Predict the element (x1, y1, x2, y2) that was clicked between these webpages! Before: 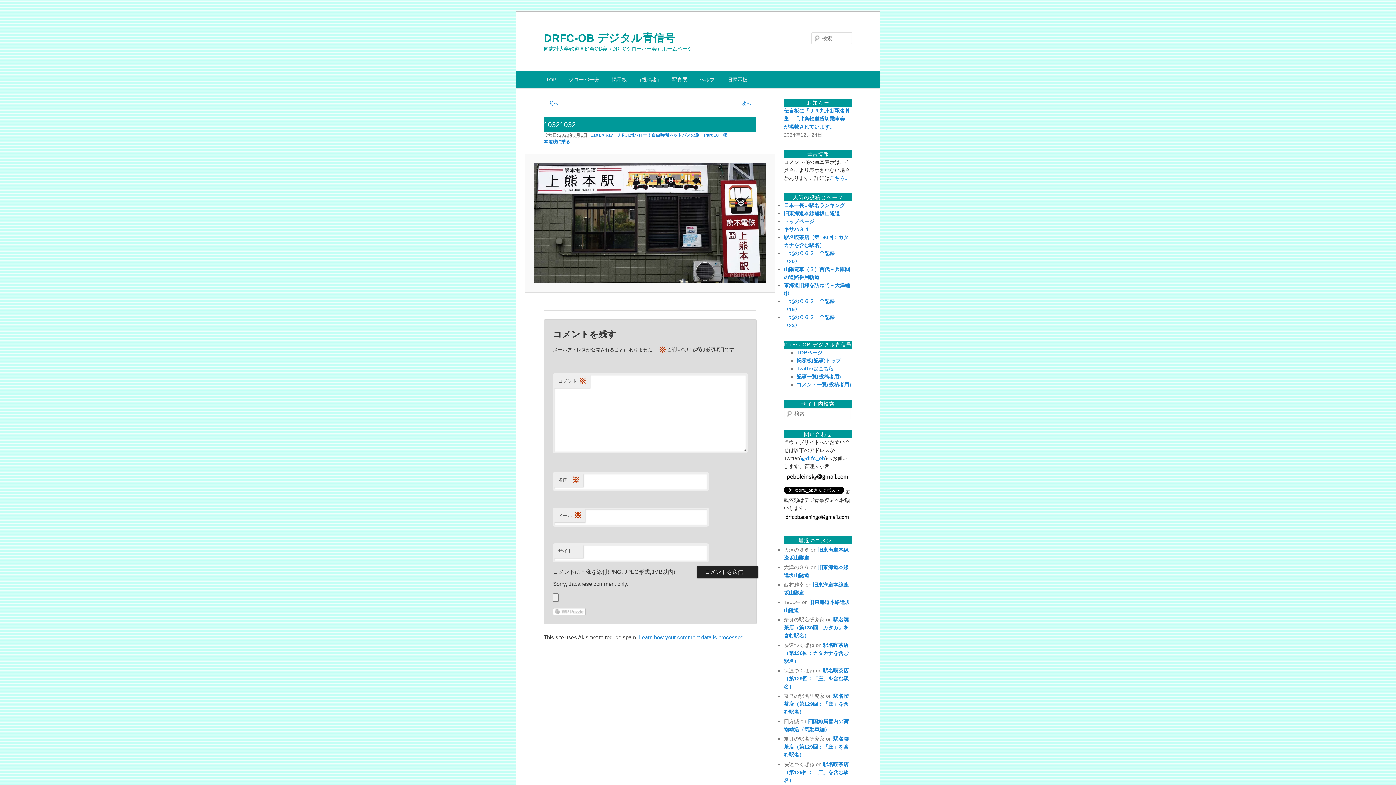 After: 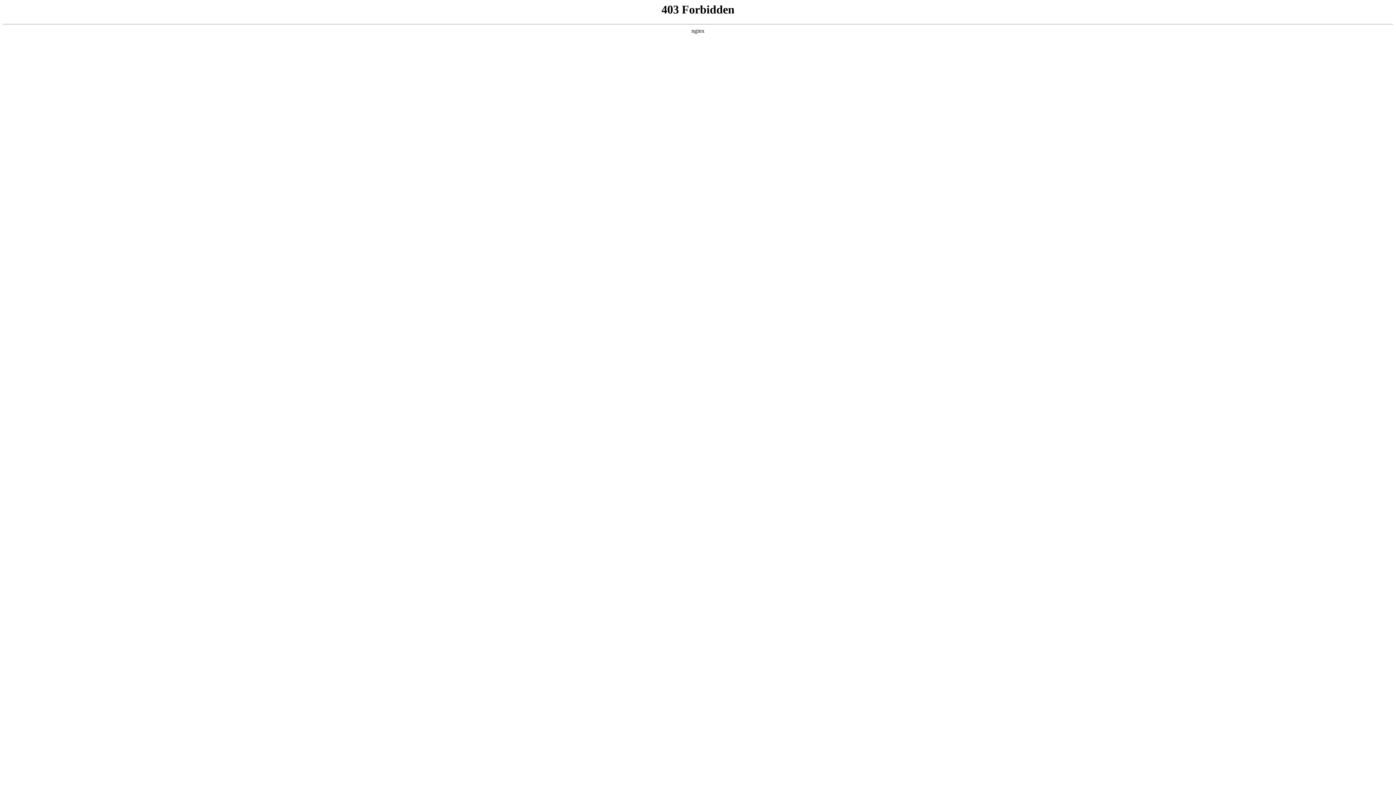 Action: label: ↓投稿者↓ bbox: (633, 71, 665, 88)